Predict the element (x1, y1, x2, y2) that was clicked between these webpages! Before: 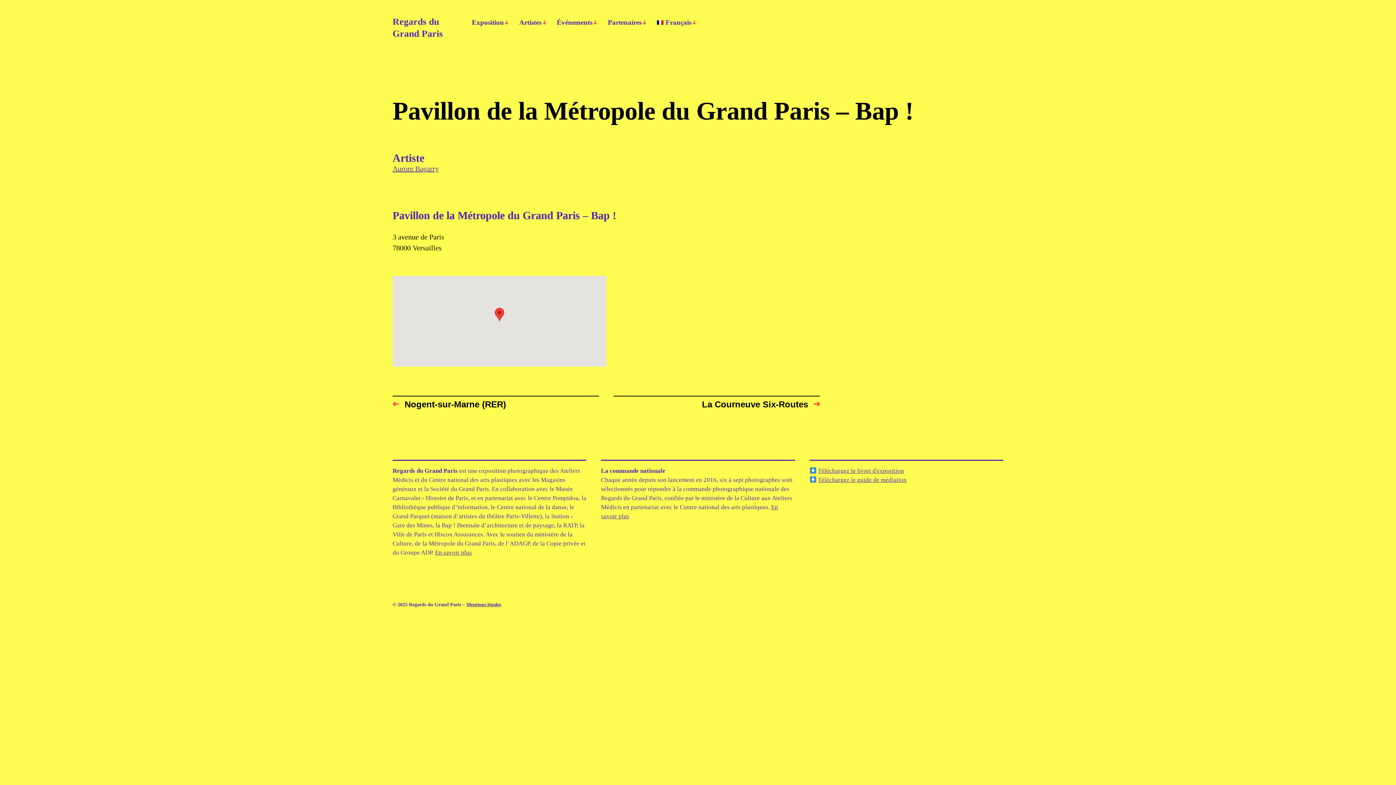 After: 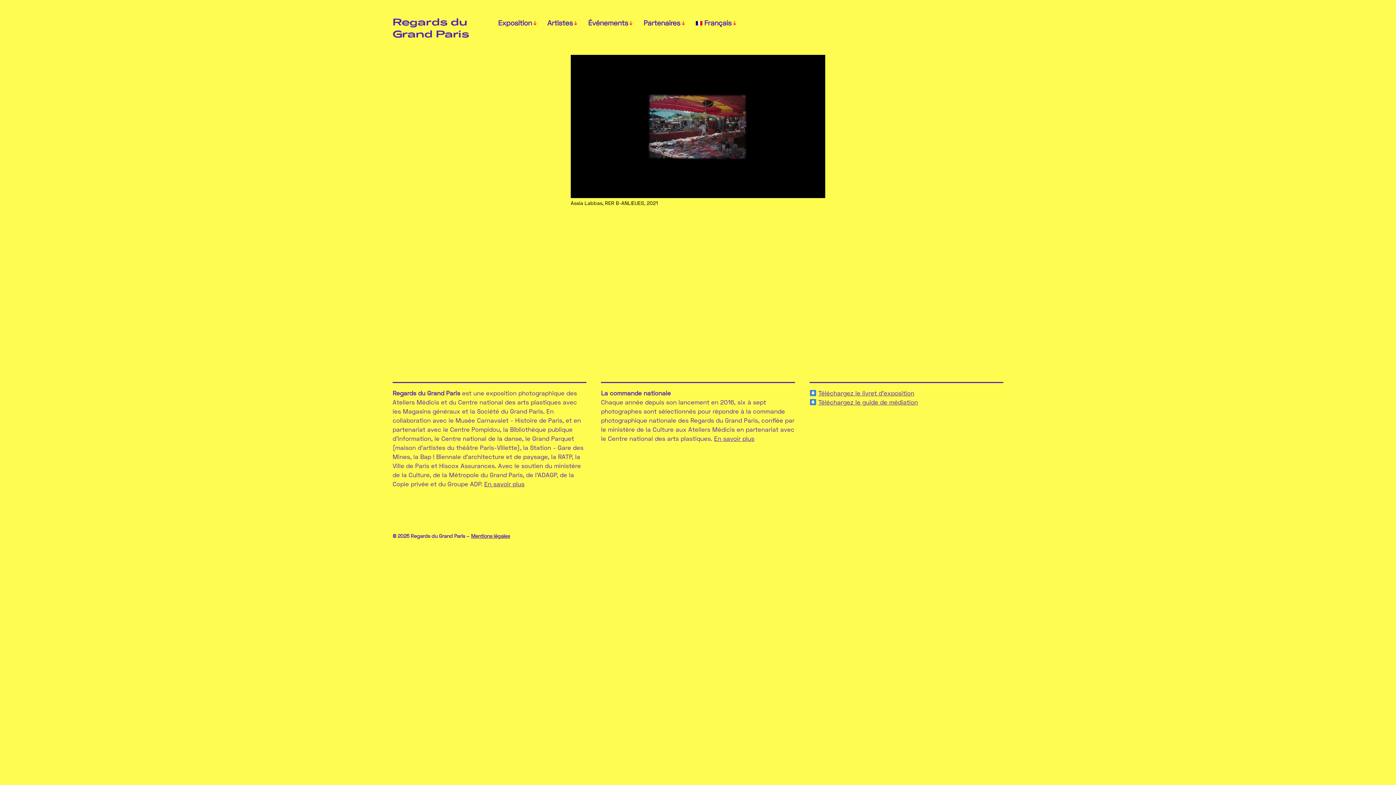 Action: bbox: (392, 15, 442, 40) label: Regards du
Grand Paris